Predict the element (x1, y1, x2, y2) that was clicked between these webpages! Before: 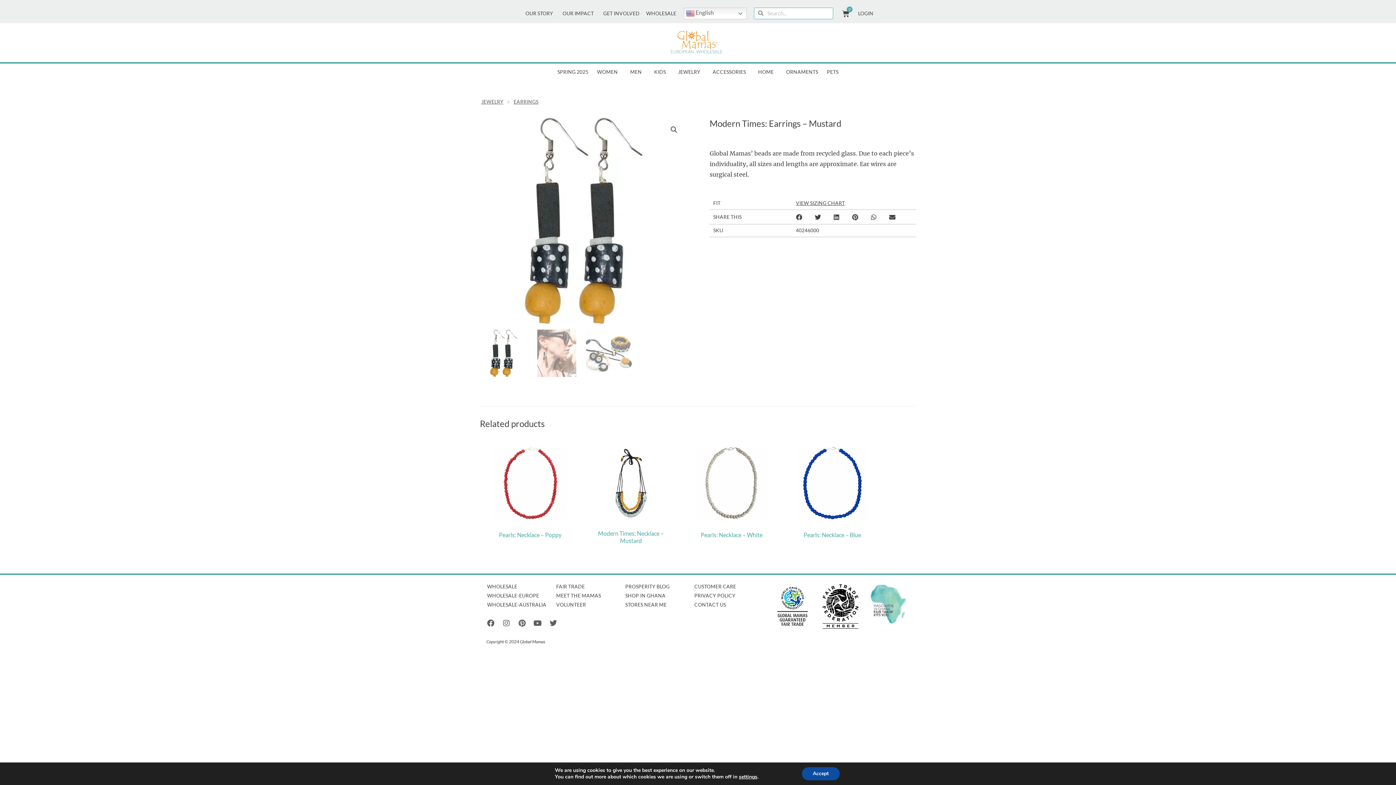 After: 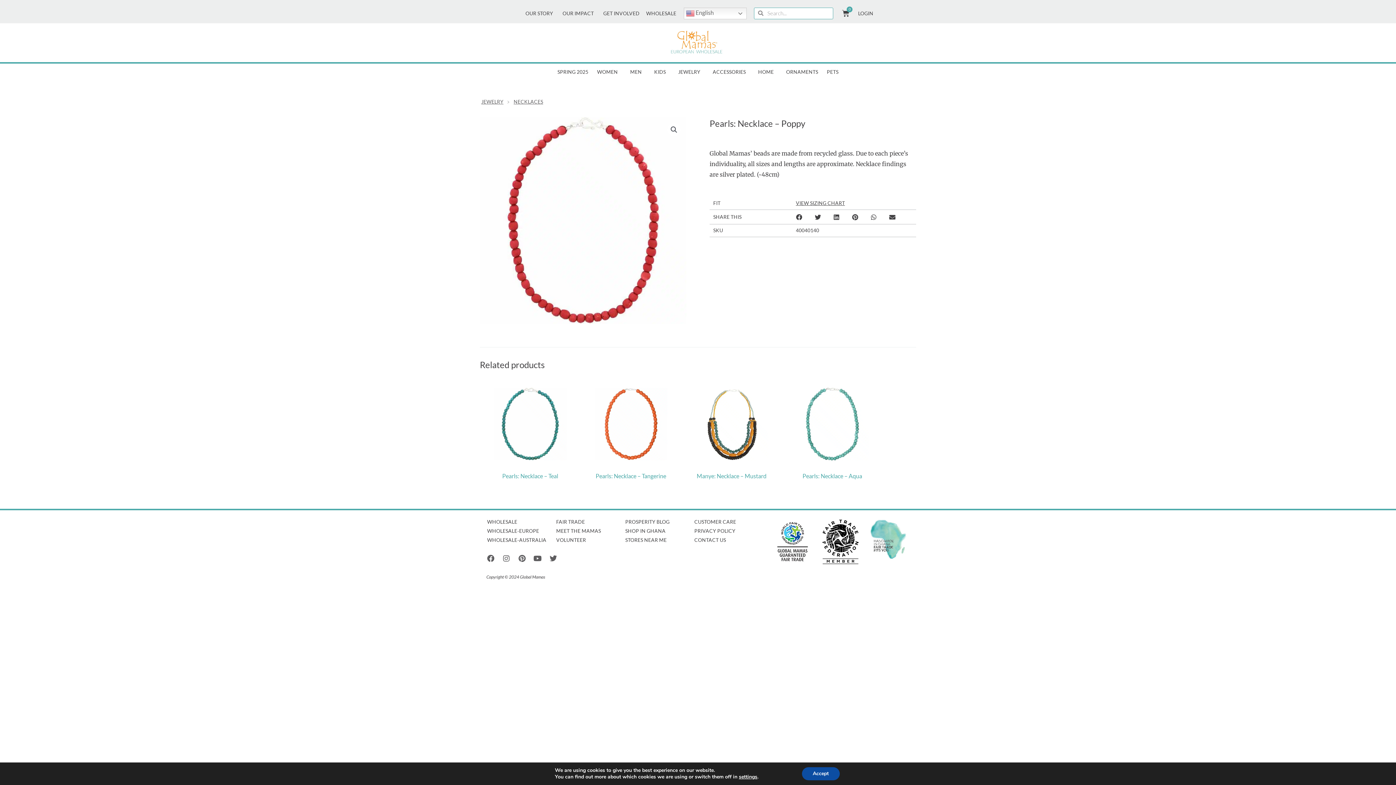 Action: bbox: (486, 531, 573, 541) label: Pearls: Necklace – Poppy